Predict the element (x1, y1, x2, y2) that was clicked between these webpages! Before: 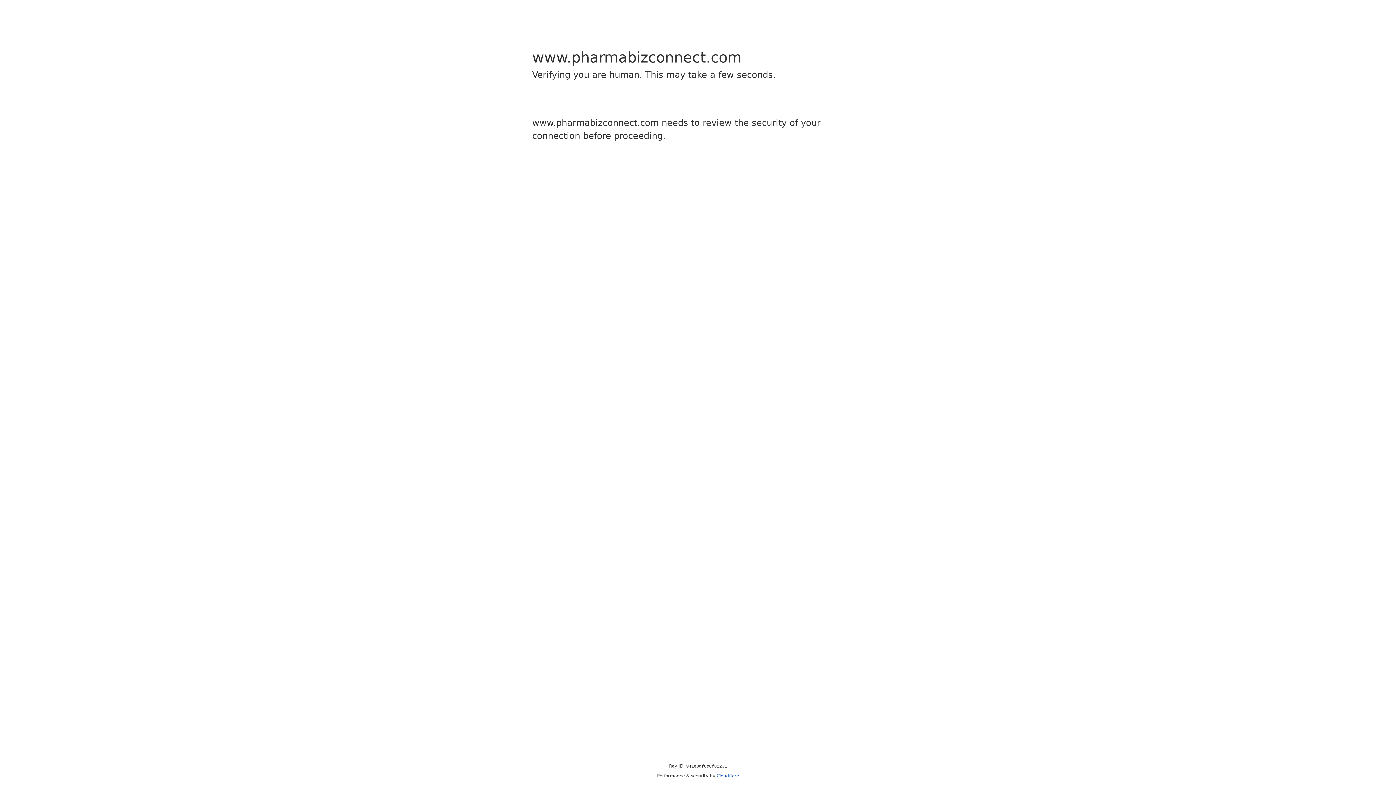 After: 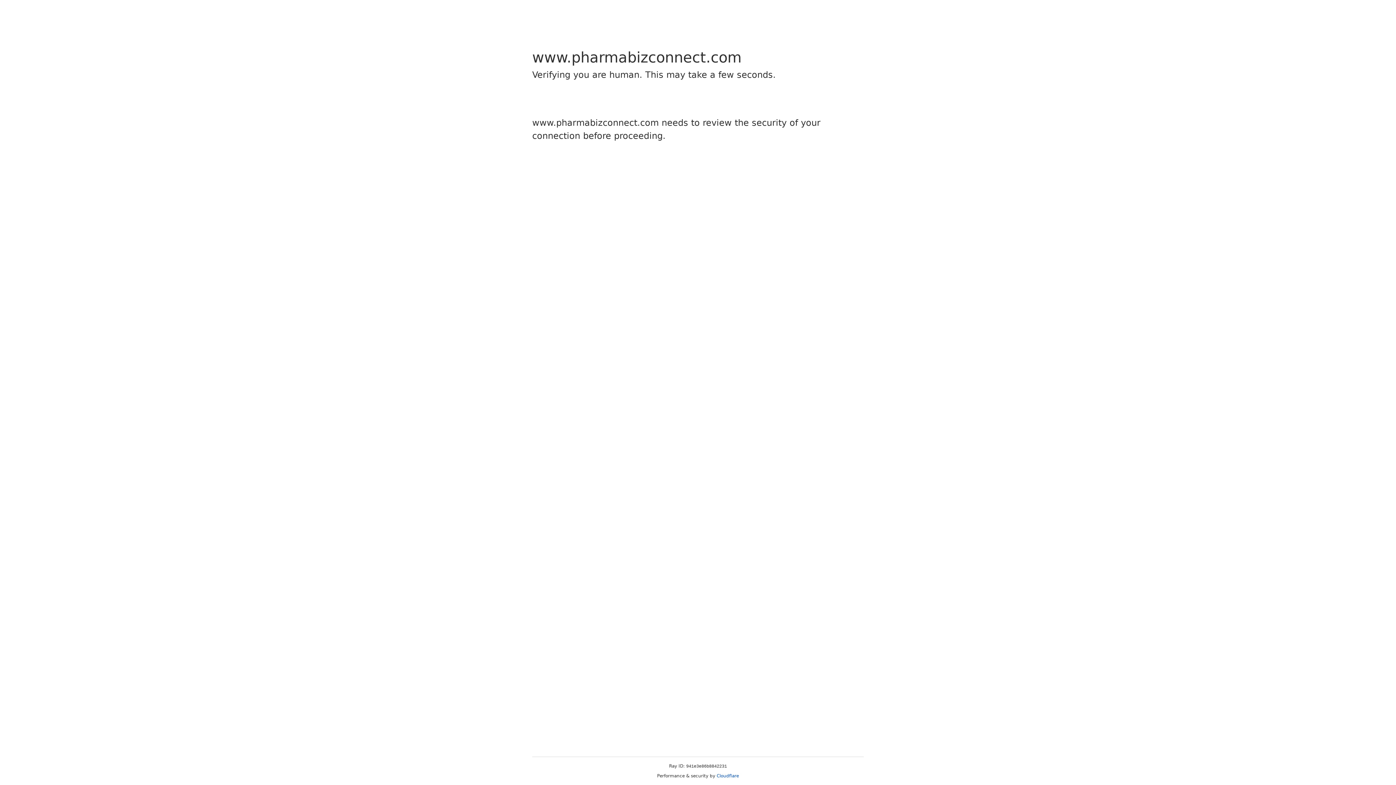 Action: label: Cloudflare bbox: (716, 773, 739, 778)